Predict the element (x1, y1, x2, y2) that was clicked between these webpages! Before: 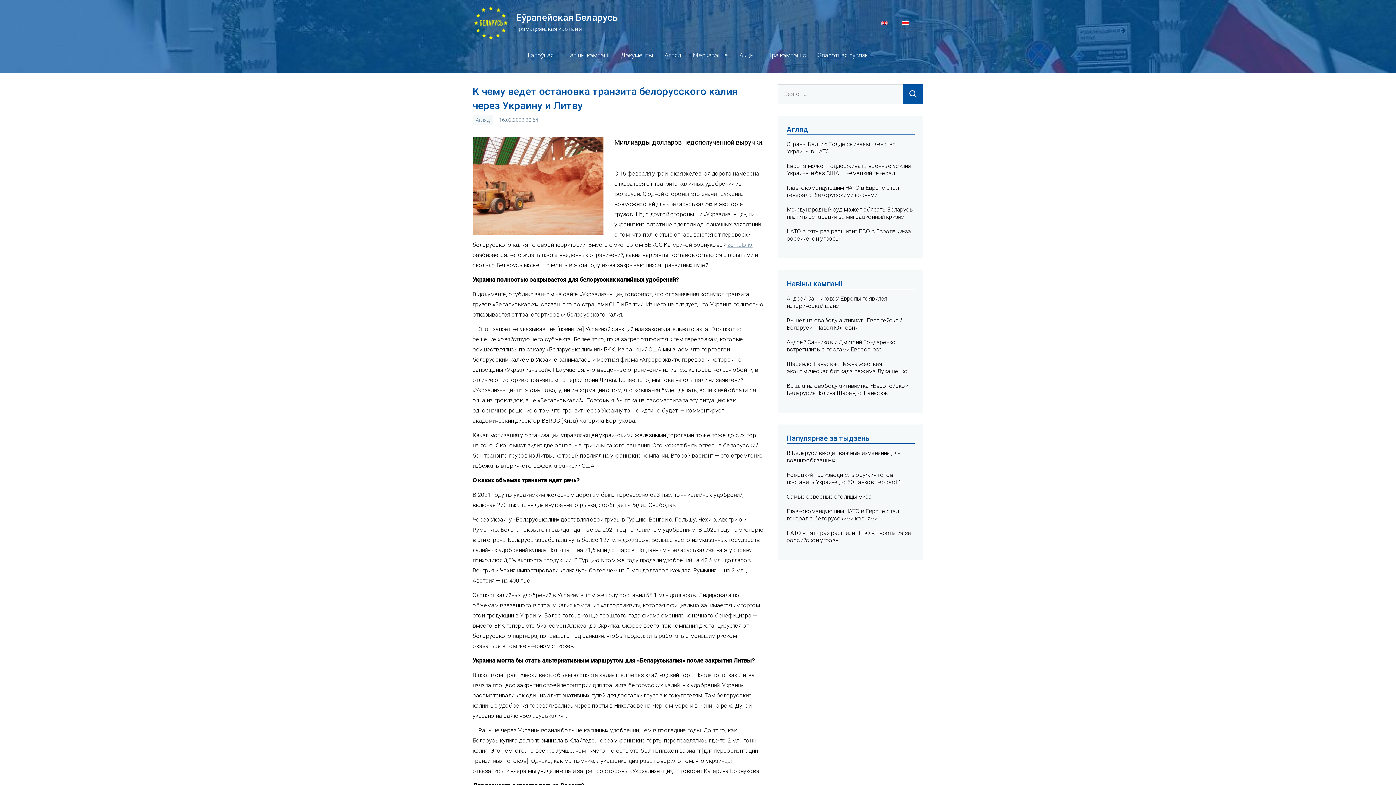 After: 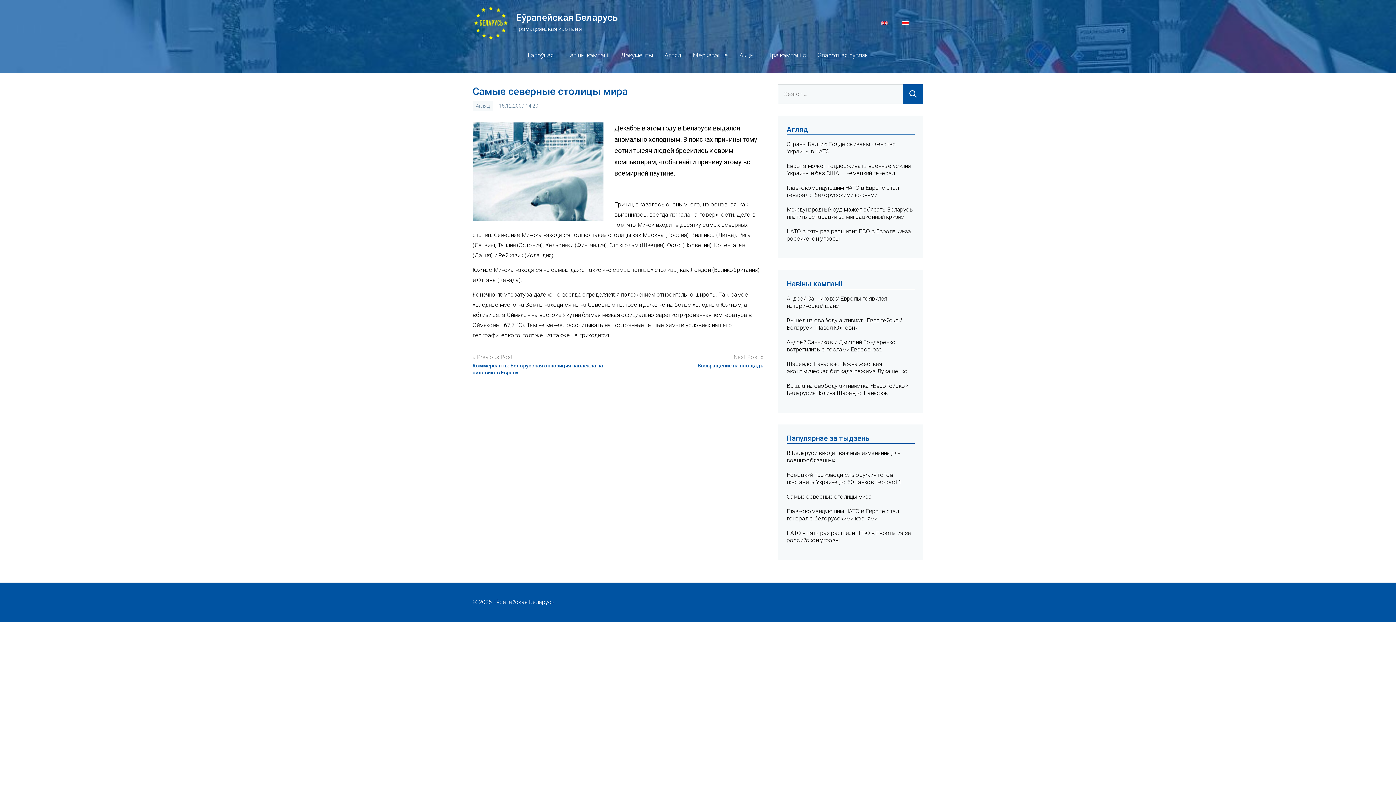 Action: bbox: (786, 493, 872, 500) label: Самые северные столицы мира